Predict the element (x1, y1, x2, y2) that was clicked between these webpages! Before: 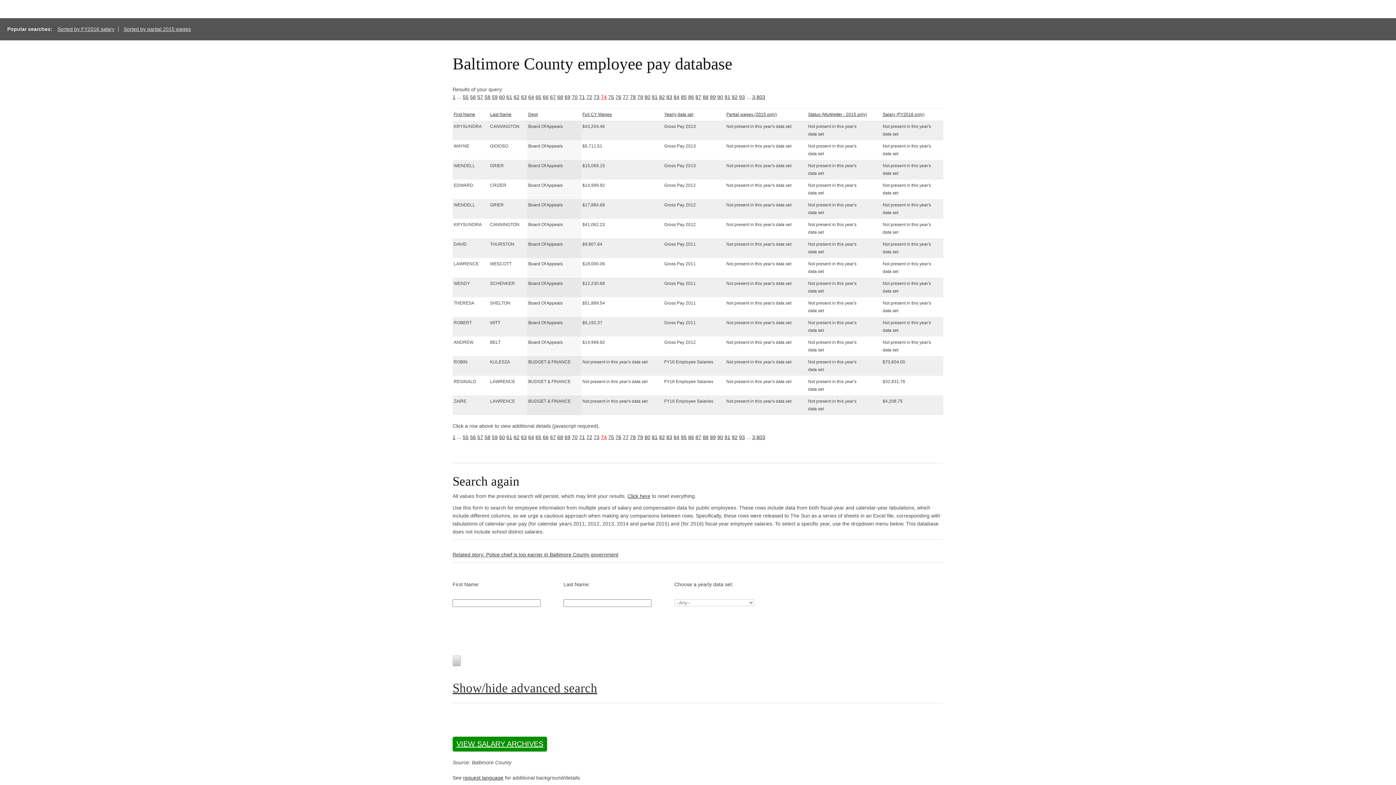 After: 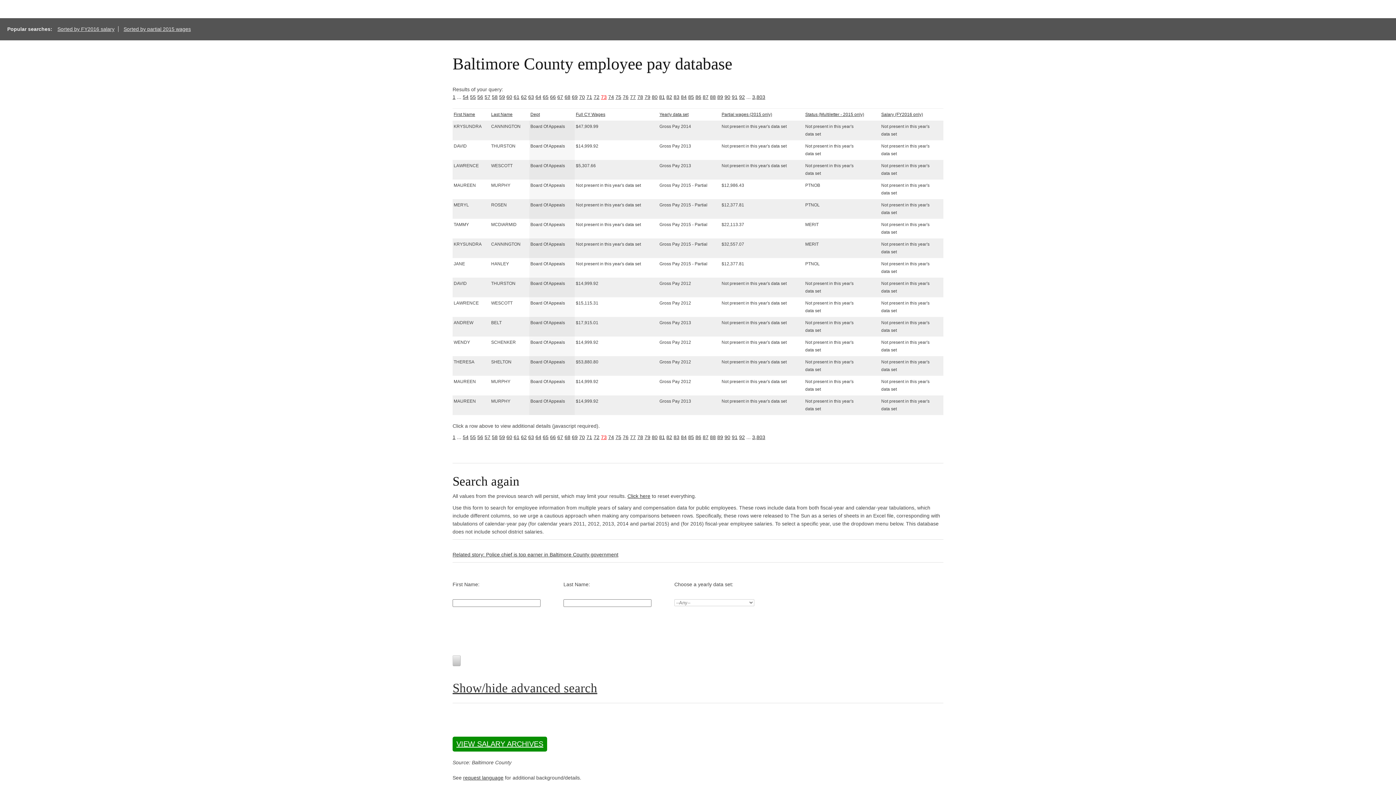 Action: label: 73 bbox: (593, 434, 599, 440)